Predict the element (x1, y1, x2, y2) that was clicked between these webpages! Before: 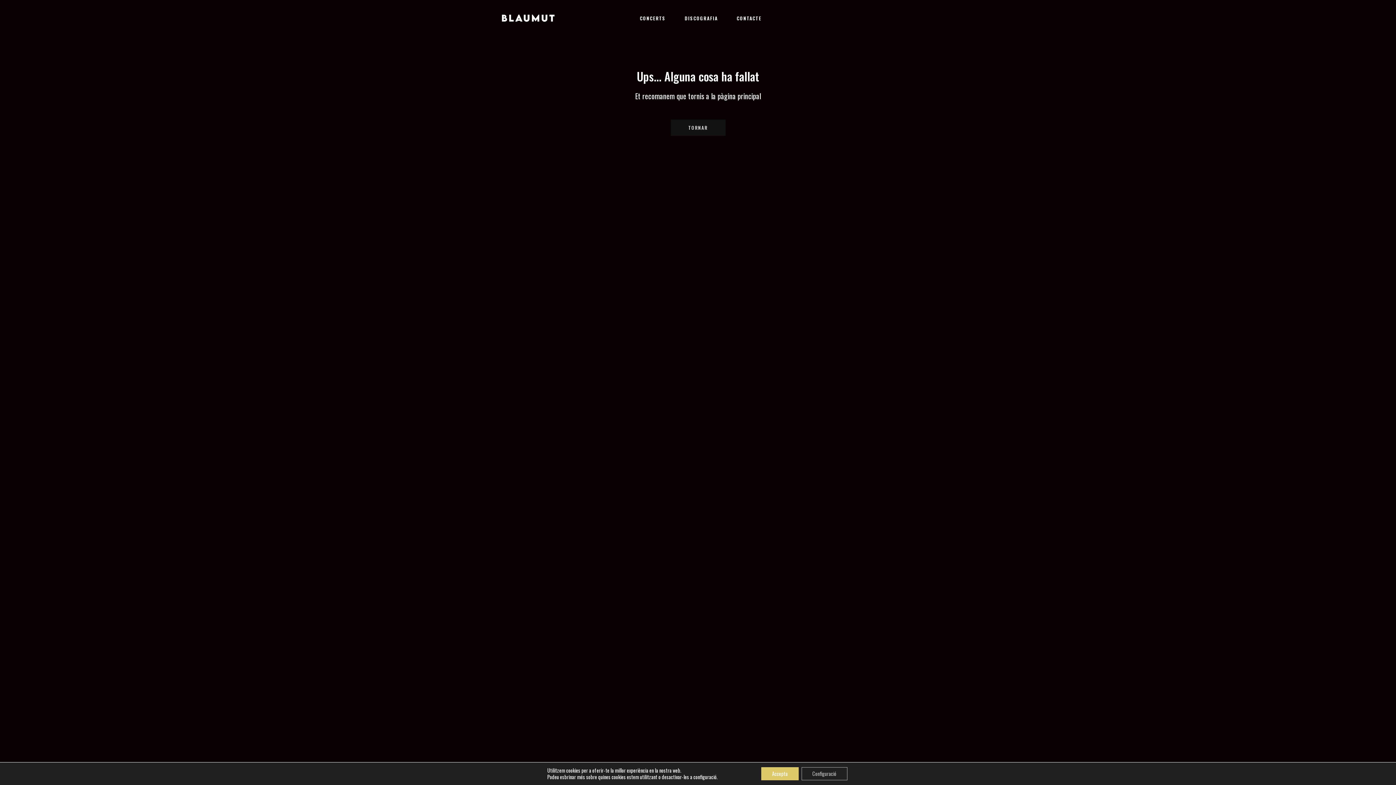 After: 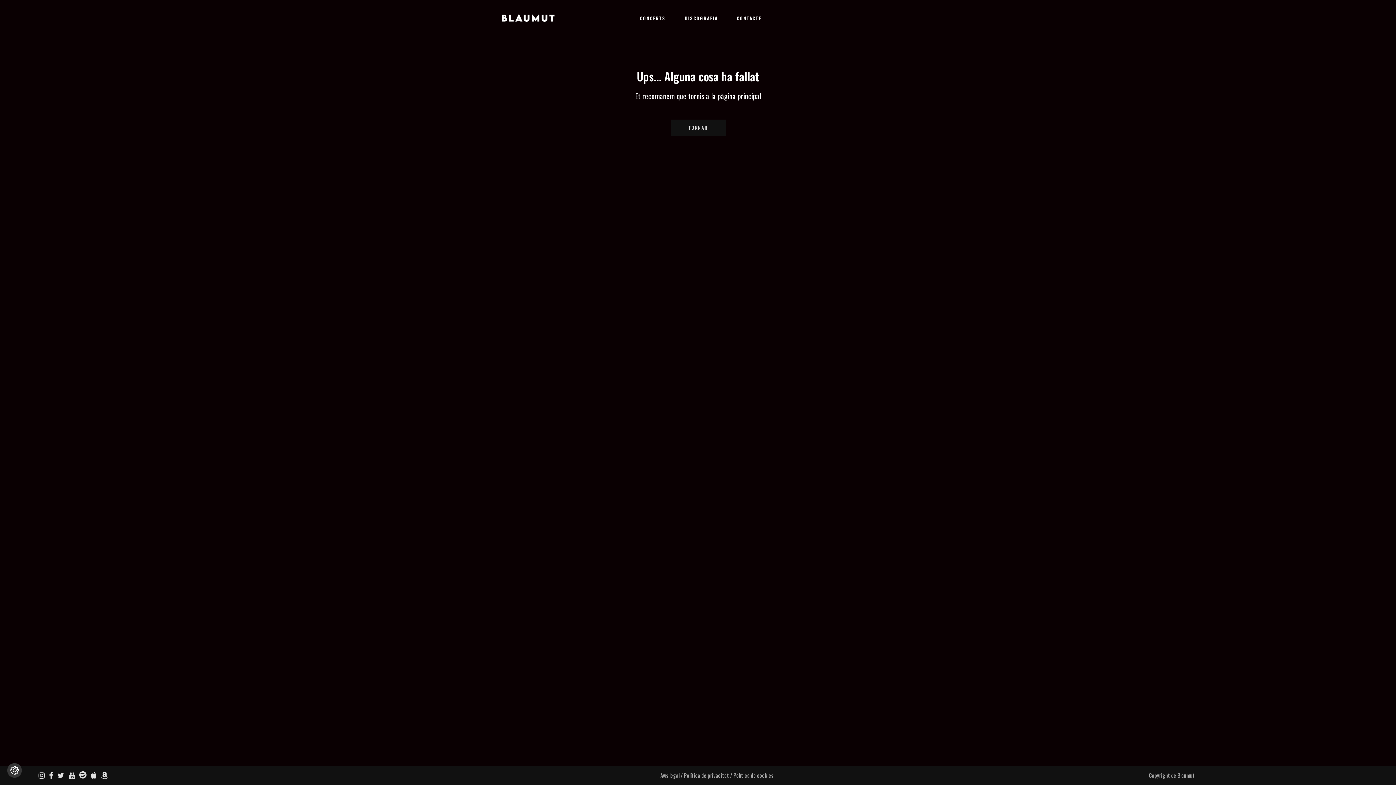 Action: bbox: (761, 767, 798, 780) label: Accepta